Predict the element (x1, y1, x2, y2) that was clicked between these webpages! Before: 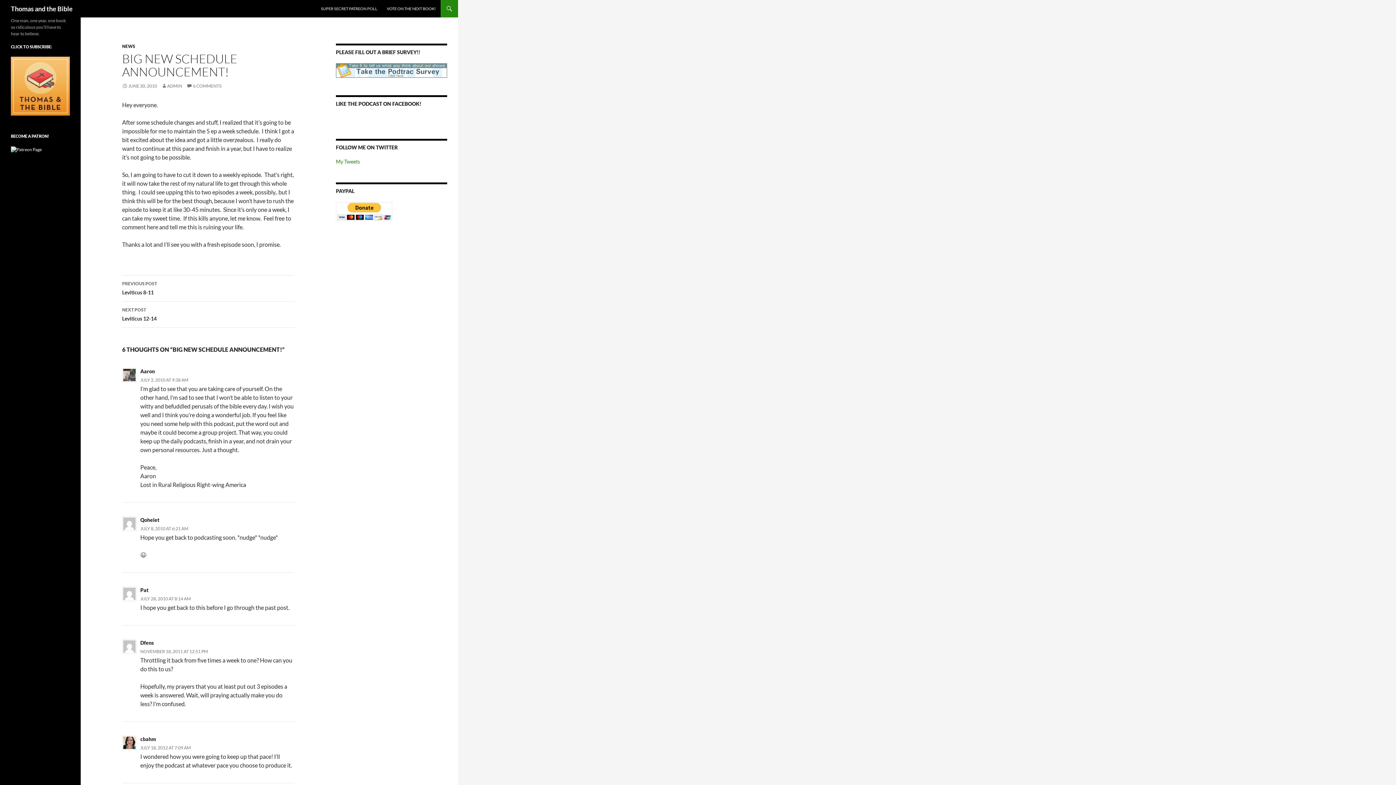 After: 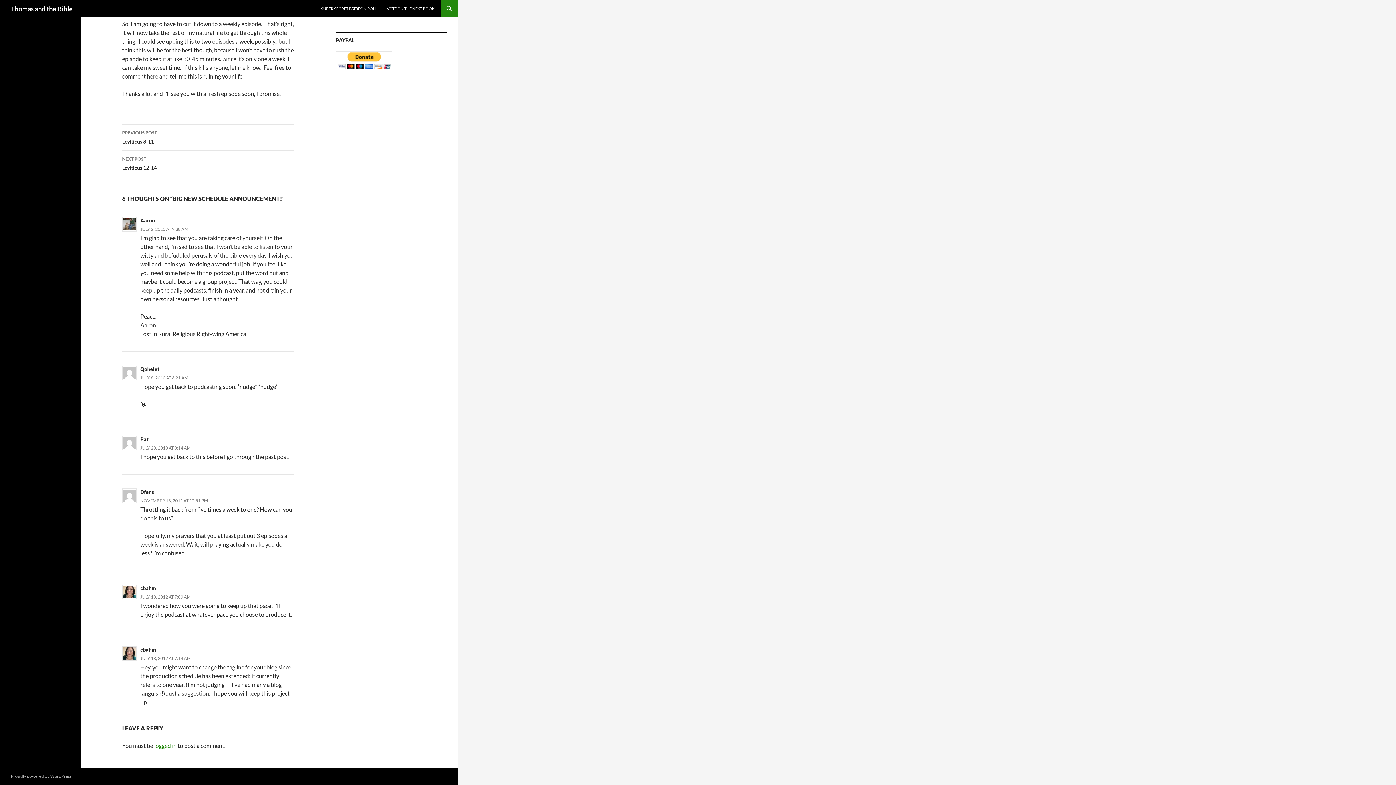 Action: label: NOVEMBER 18, 2011 AT 12:51 PM bbox: (140, 649, 208, 654)